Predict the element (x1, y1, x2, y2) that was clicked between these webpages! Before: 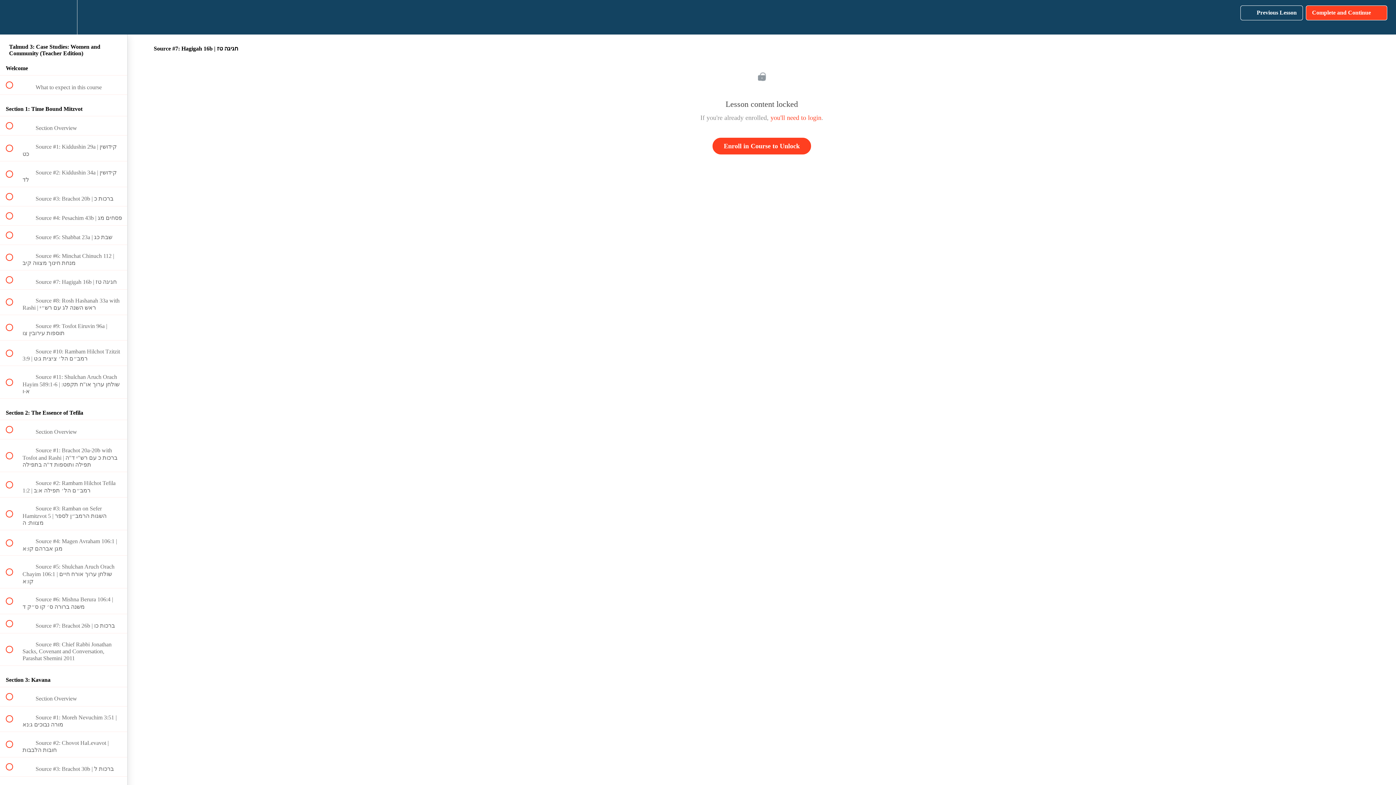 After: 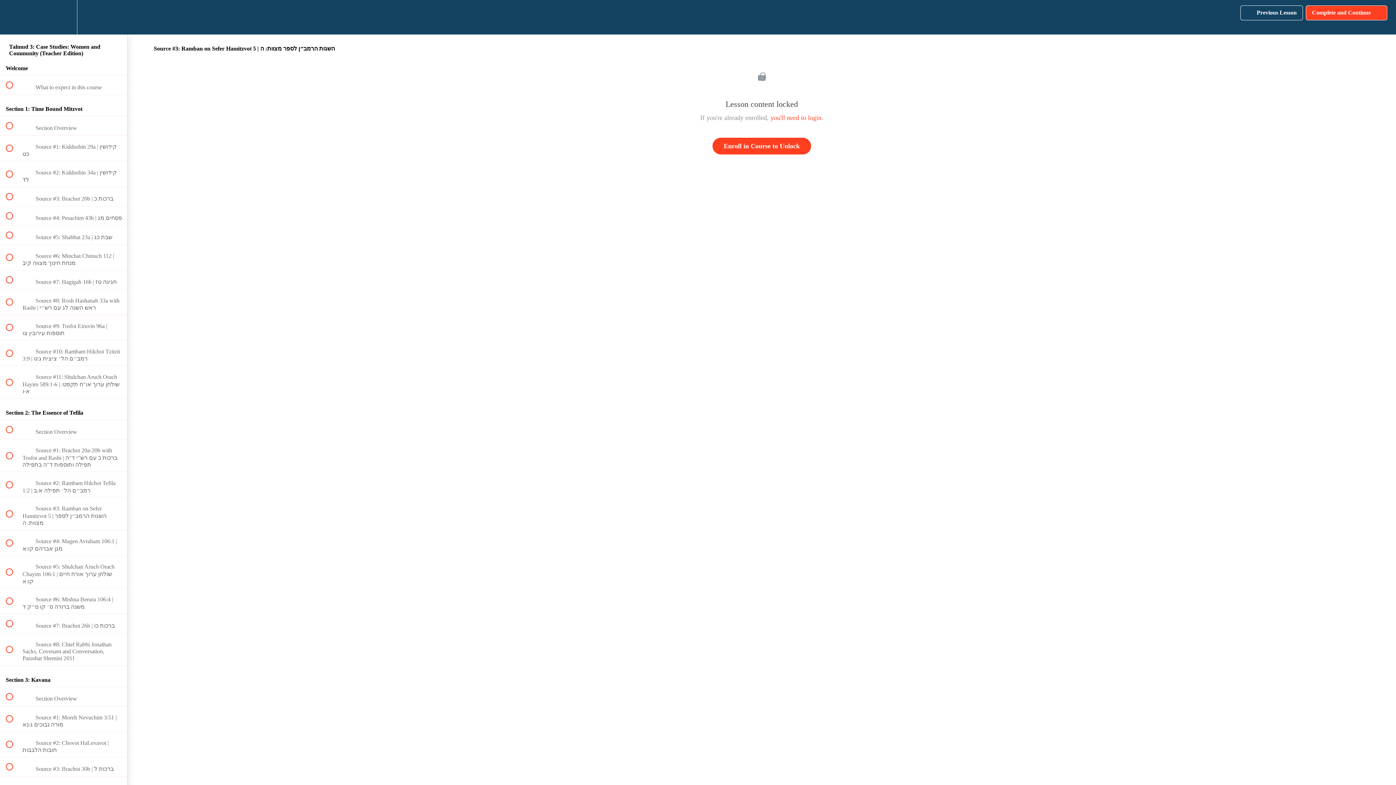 Action: bbox: (0, 497, 127, 530) label:  
 Source #3: Ramban on Sefer Hamitzvot 5 | השגות הרמב״ן לספר מצוות: ה